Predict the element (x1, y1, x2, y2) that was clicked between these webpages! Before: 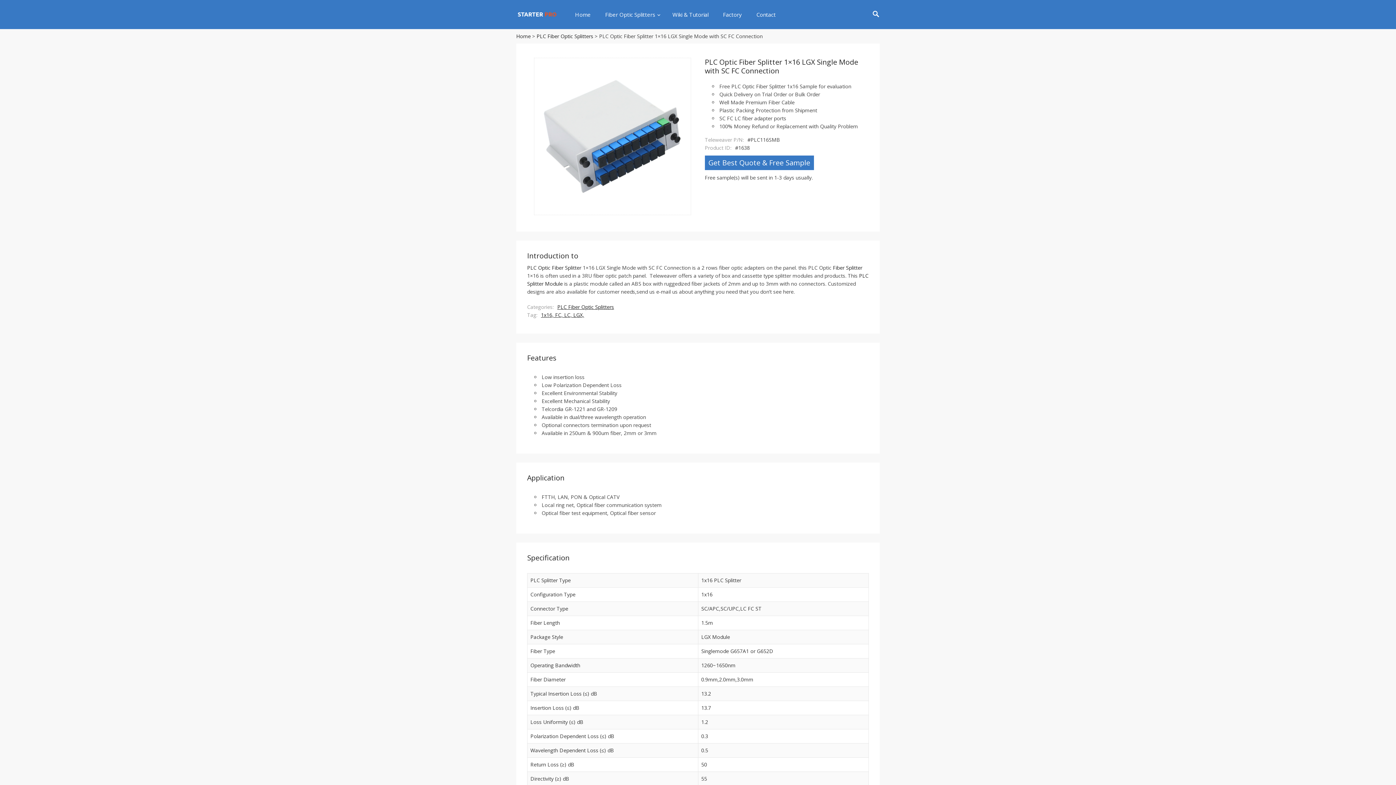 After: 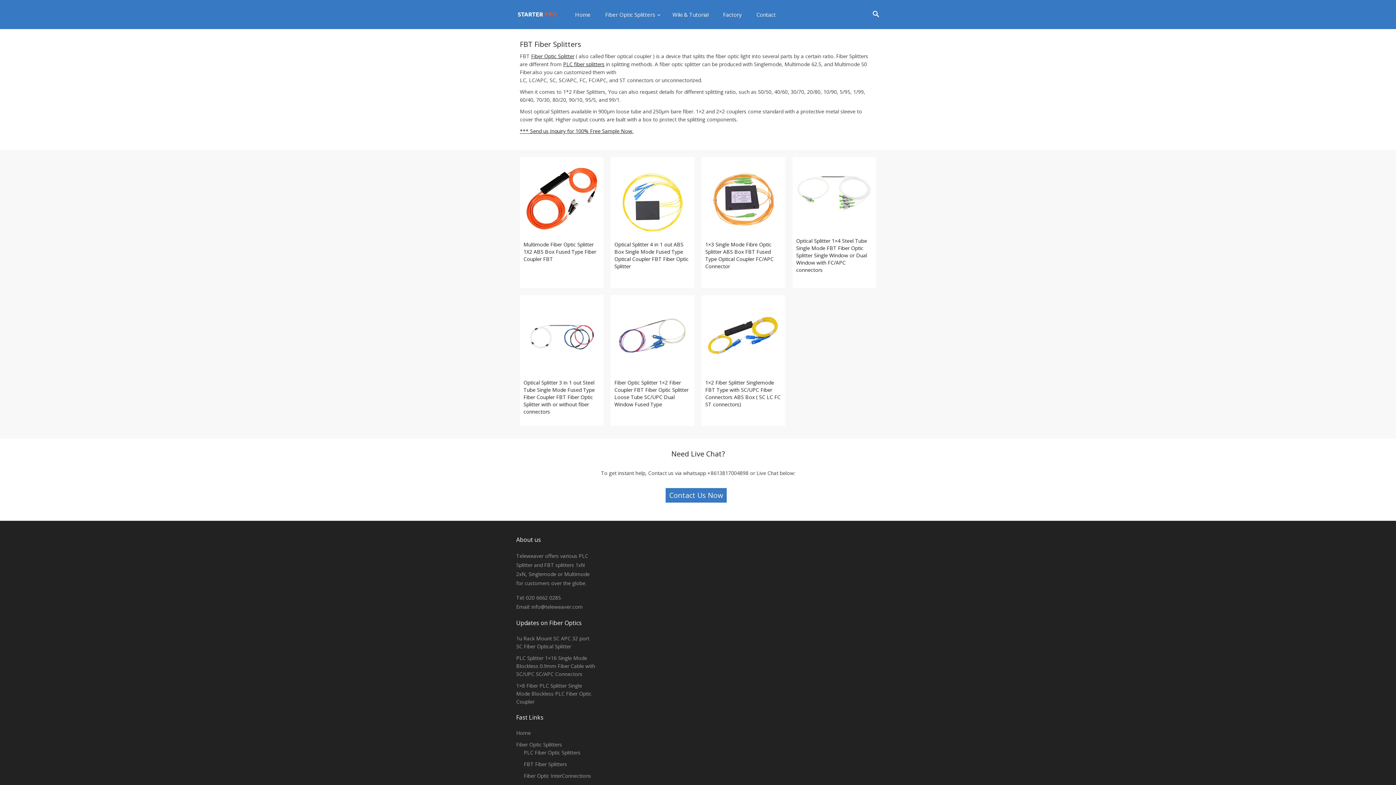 Action: bbox: (833, 264, 862, 271) label: Fiber Splitter